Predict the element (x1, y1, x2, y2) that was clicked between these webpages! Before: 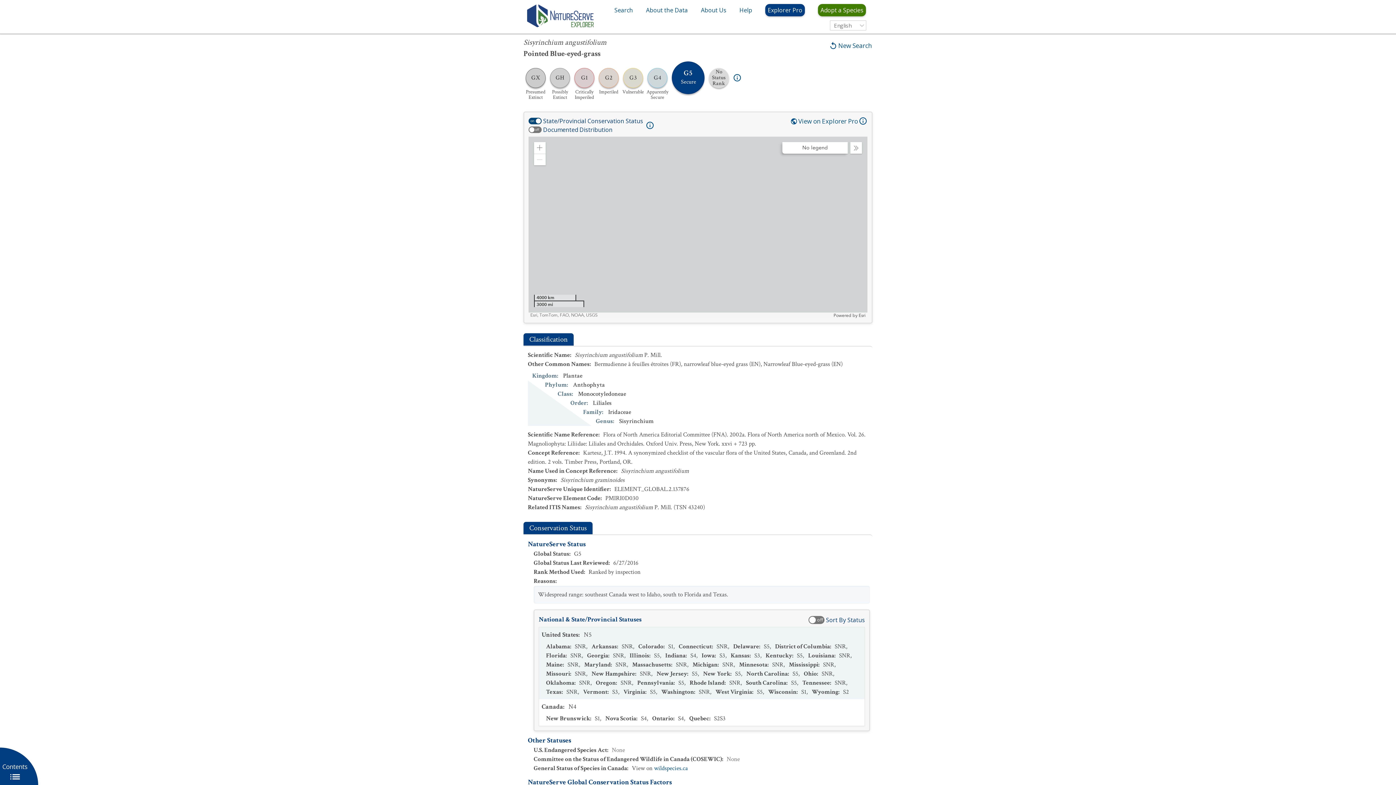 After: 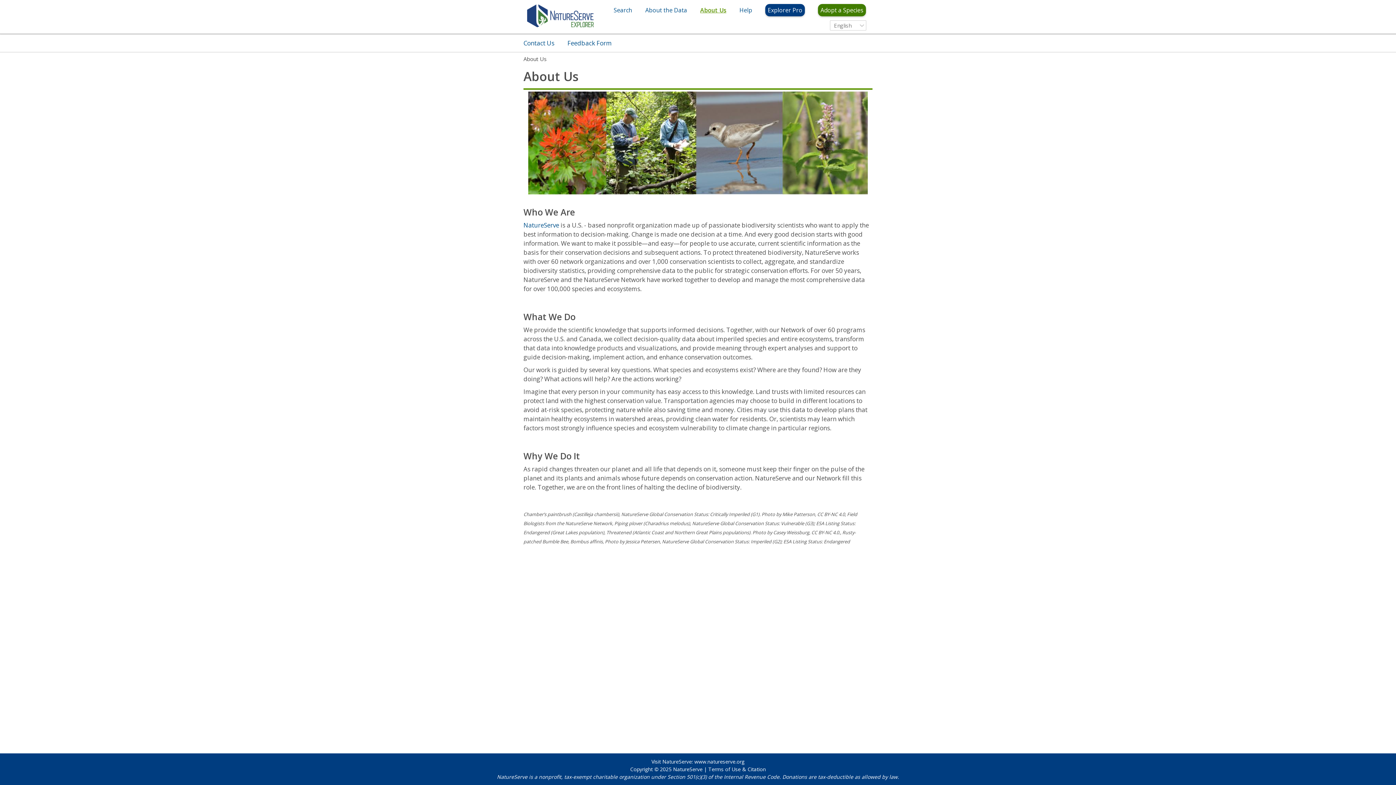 Action: bbox: (701, 5, 726, 14) label: About Us